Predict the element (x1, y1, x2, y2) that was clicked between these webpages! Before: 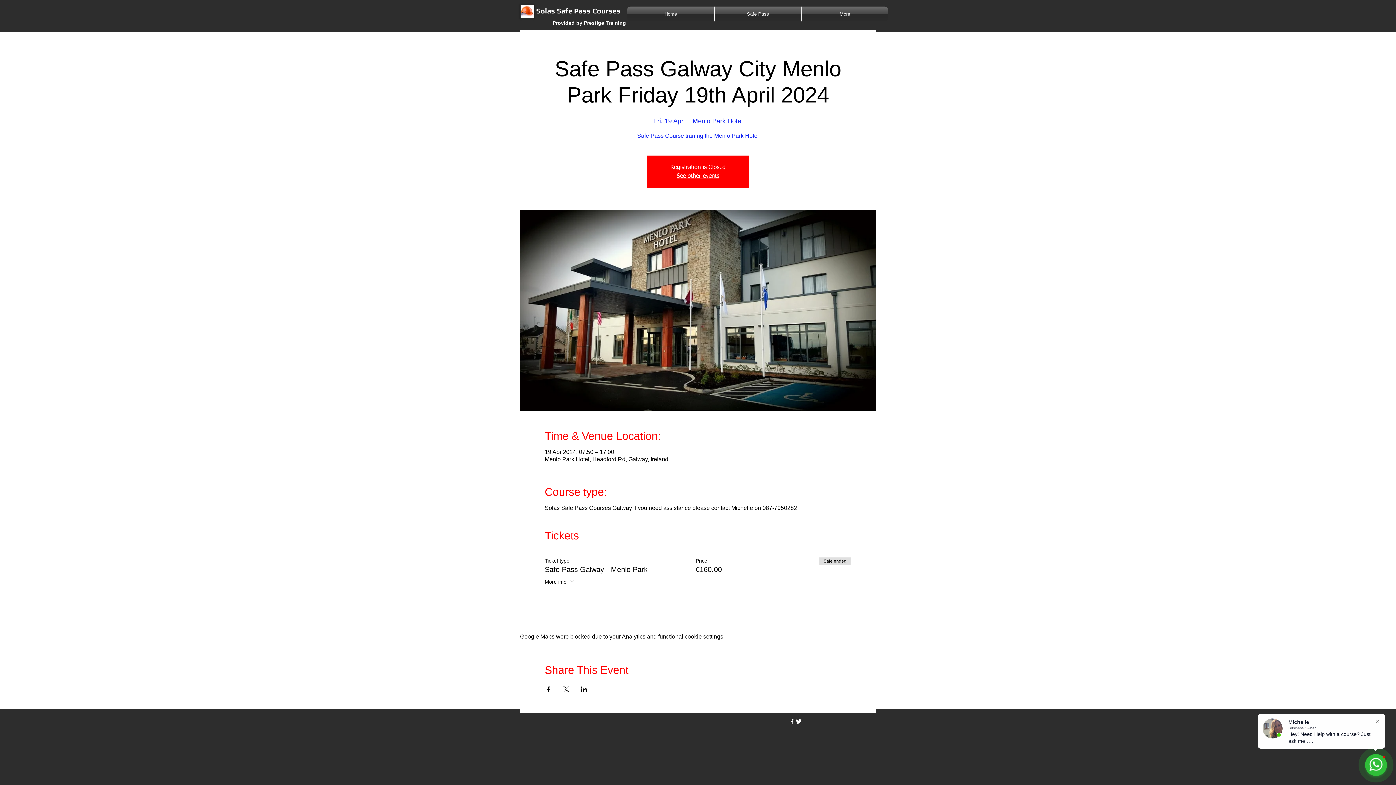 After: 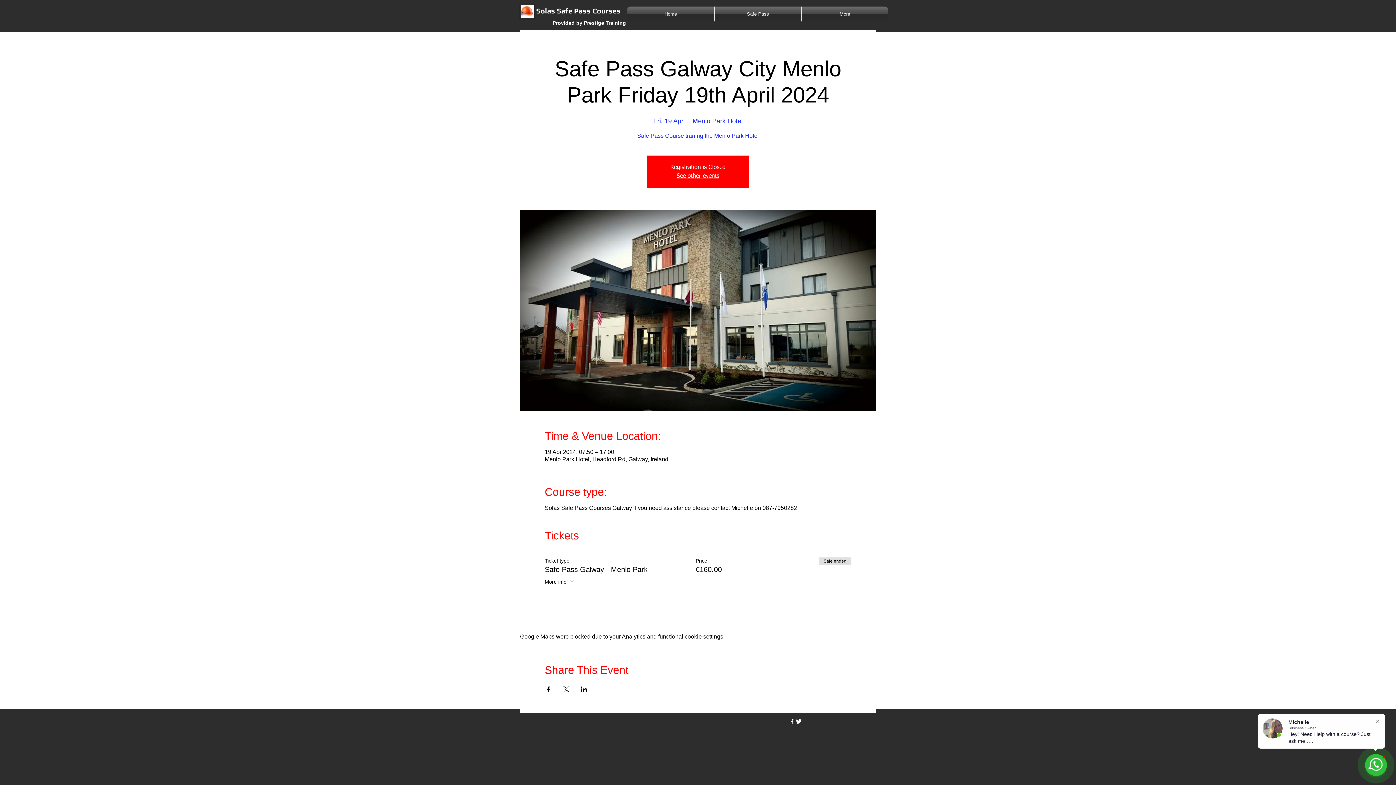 Action: bbox: (789, 718, 795, 725) label: w-facebook